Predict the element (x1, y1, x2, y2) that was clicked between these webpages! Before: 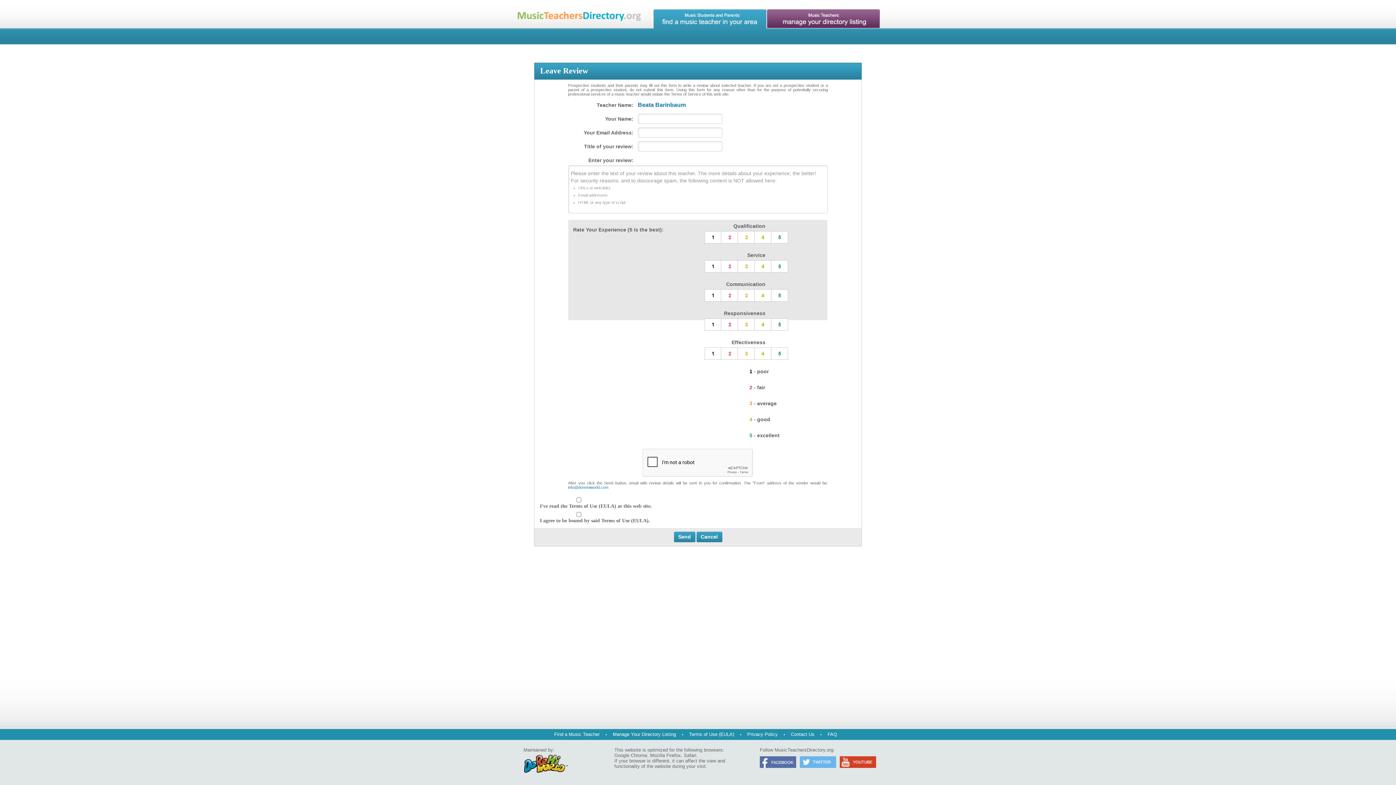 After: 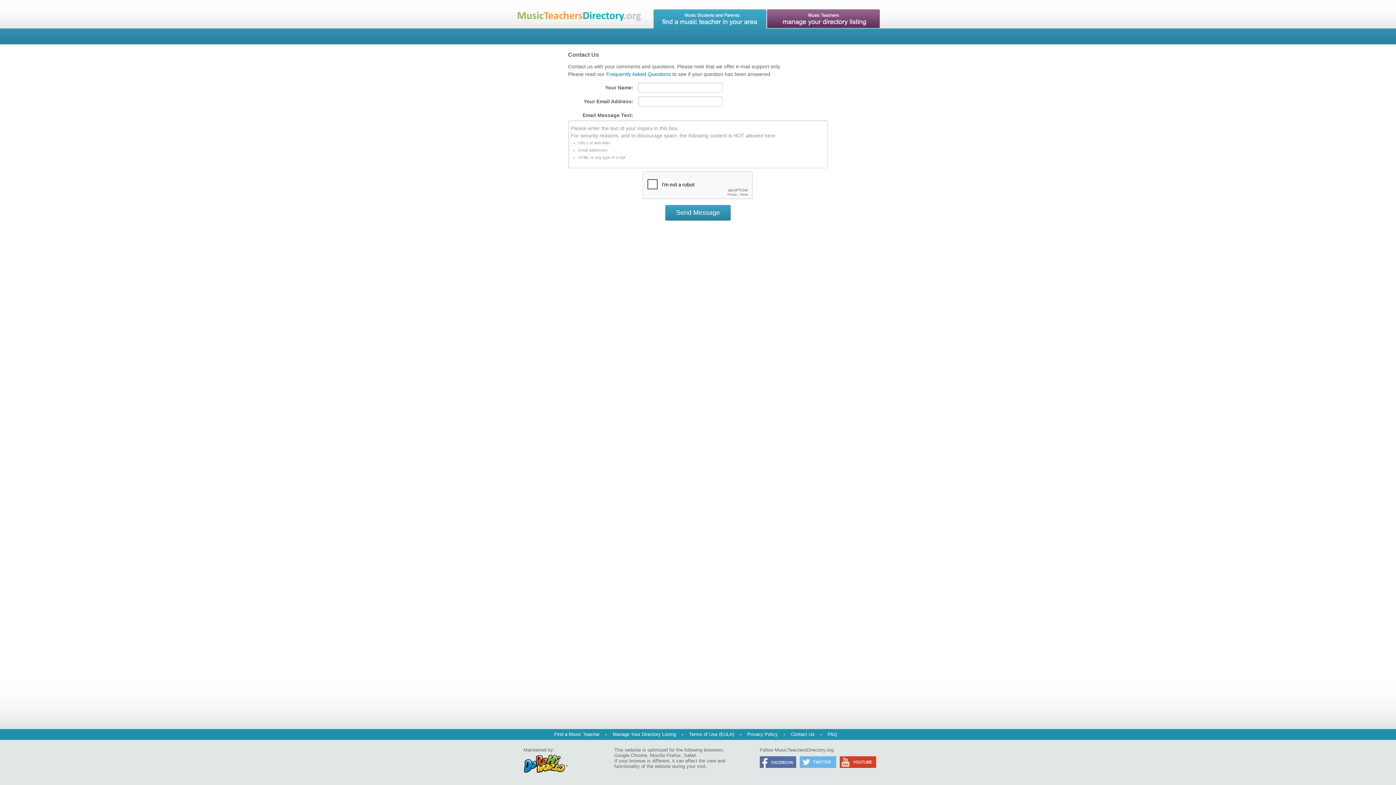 Action: label: Contact Us bbox: (786, 732, 819, 737)